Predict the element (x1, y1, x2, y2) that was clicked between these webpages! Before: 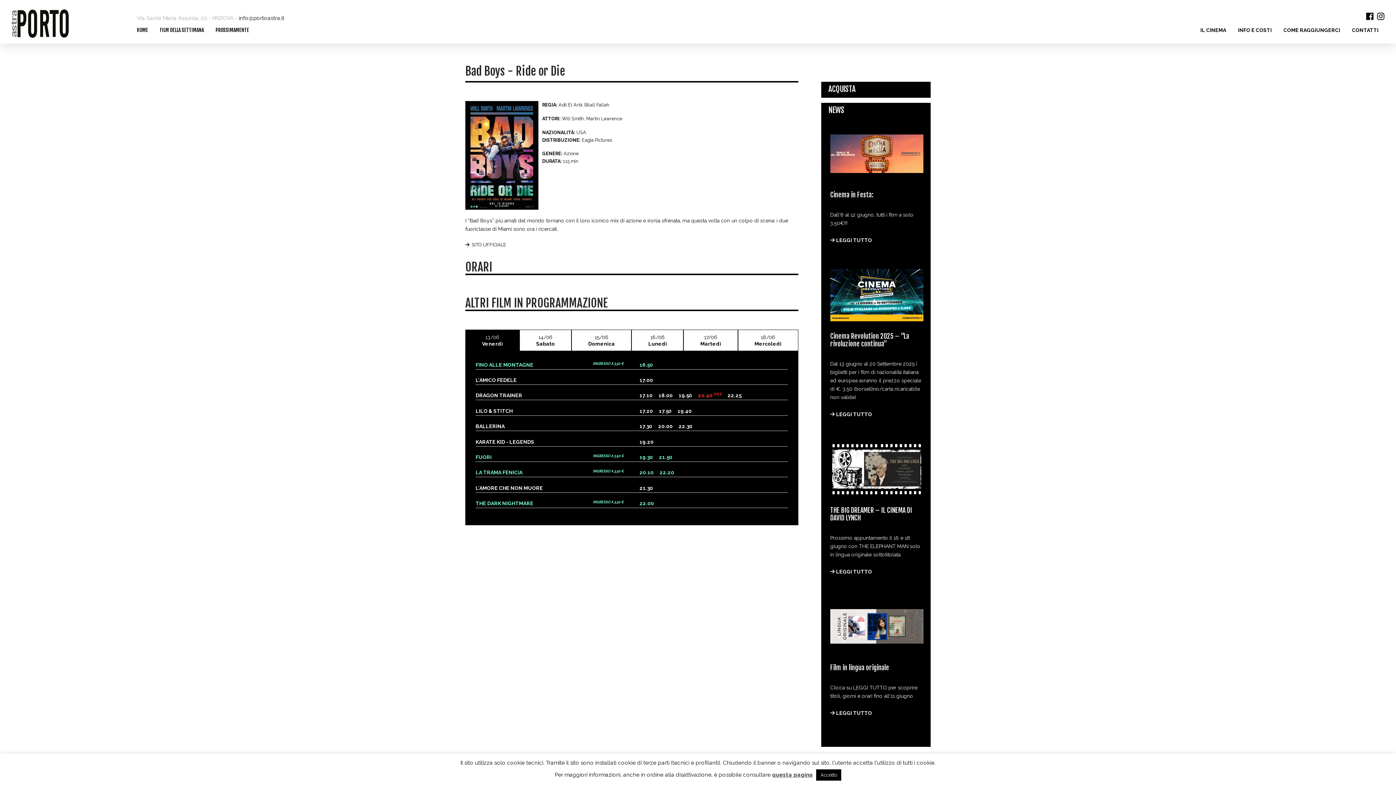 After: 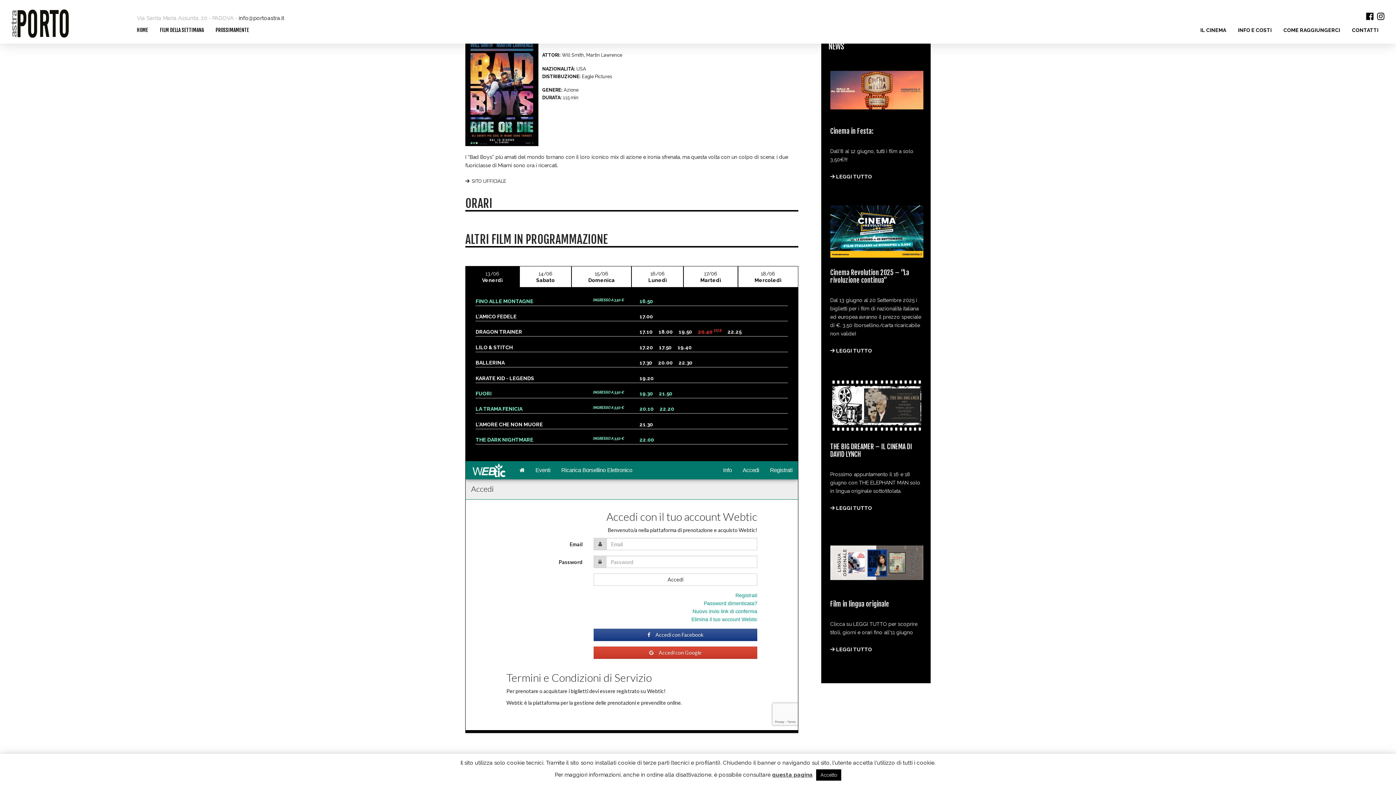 Action: label: 22.00 bbox: (639, 500, 654, 506)